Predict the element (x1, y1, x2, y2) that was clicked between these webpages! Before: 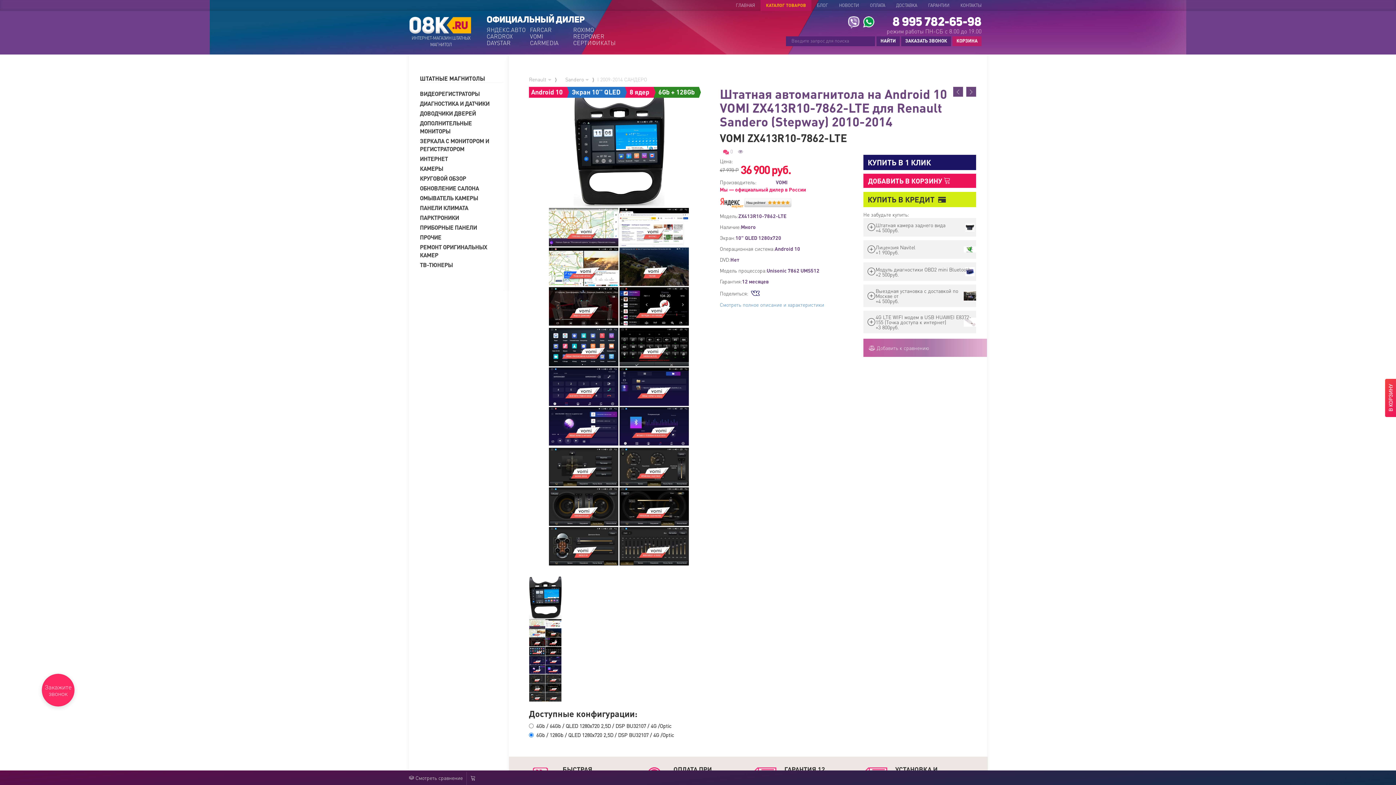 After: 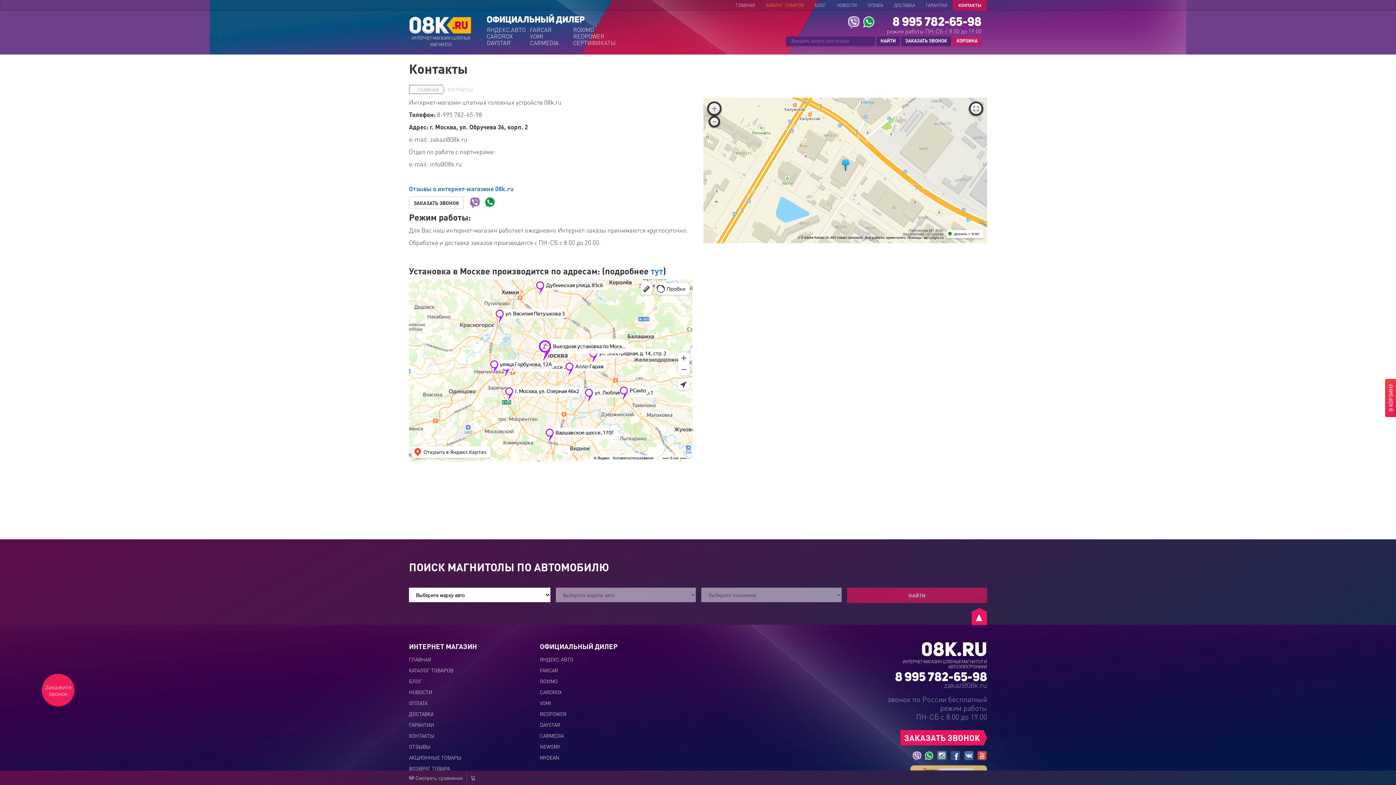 Action: bbox: (955, 0, 987, 10) label: КОНТАКТЫ